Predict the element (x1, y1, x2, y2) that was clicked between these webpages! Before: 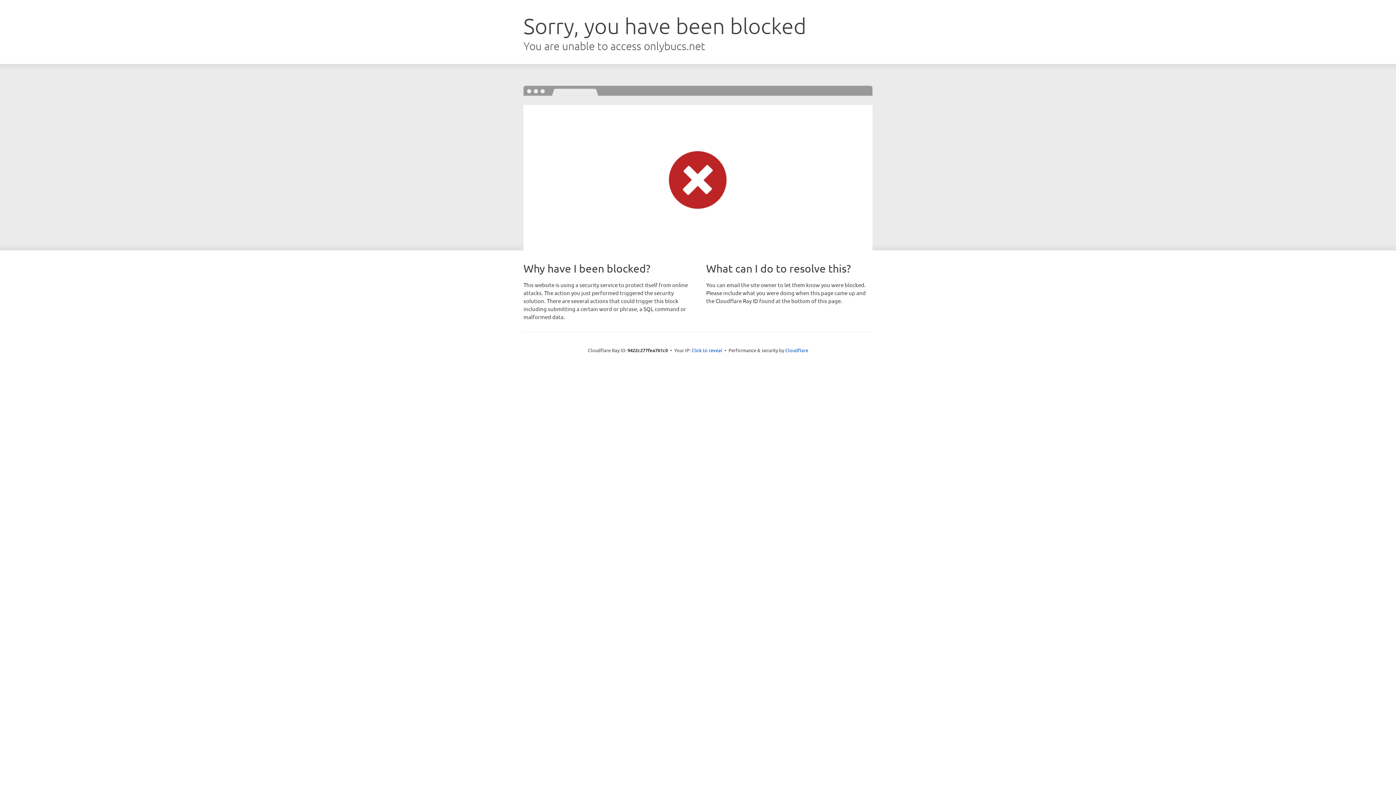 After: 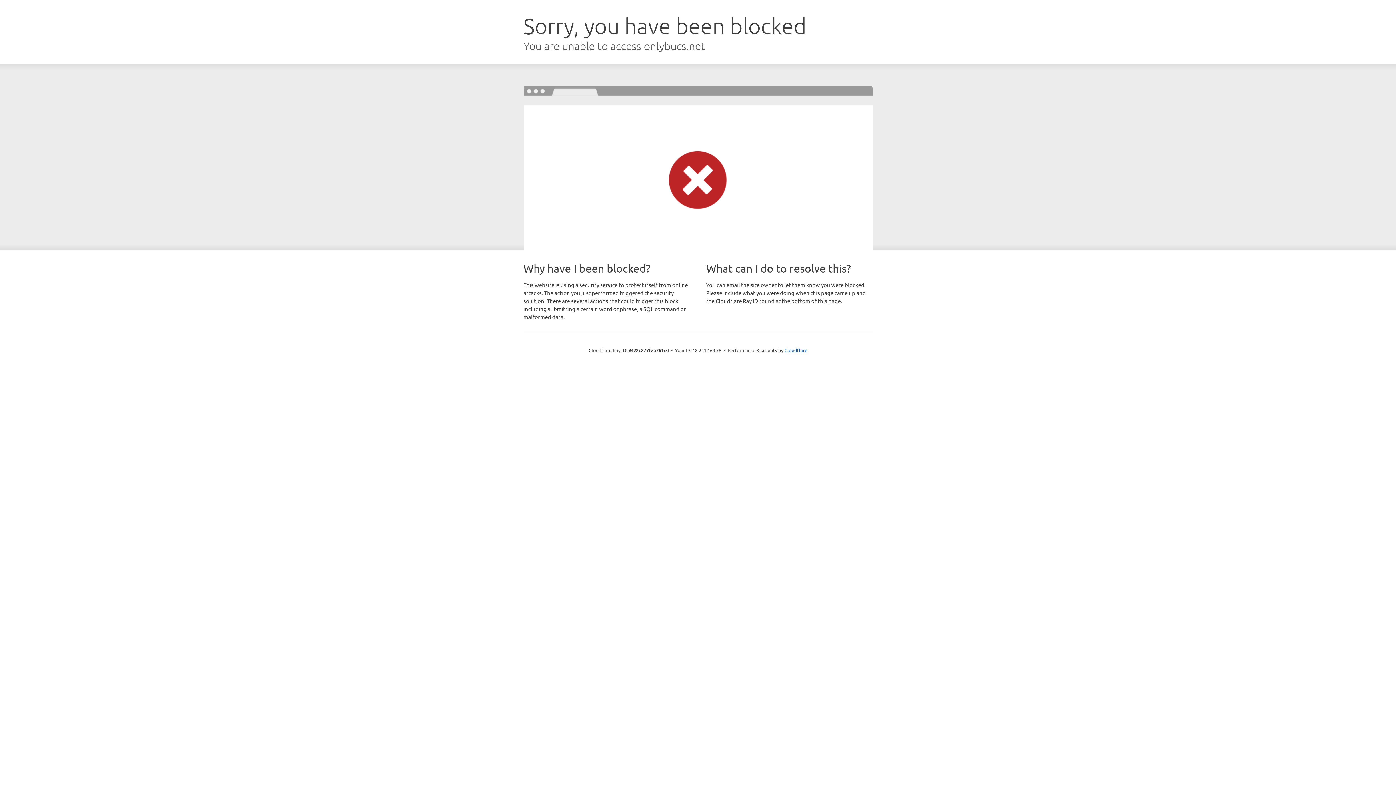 Action: label: Click to reveal bbox: (691, 346, 722, 353)